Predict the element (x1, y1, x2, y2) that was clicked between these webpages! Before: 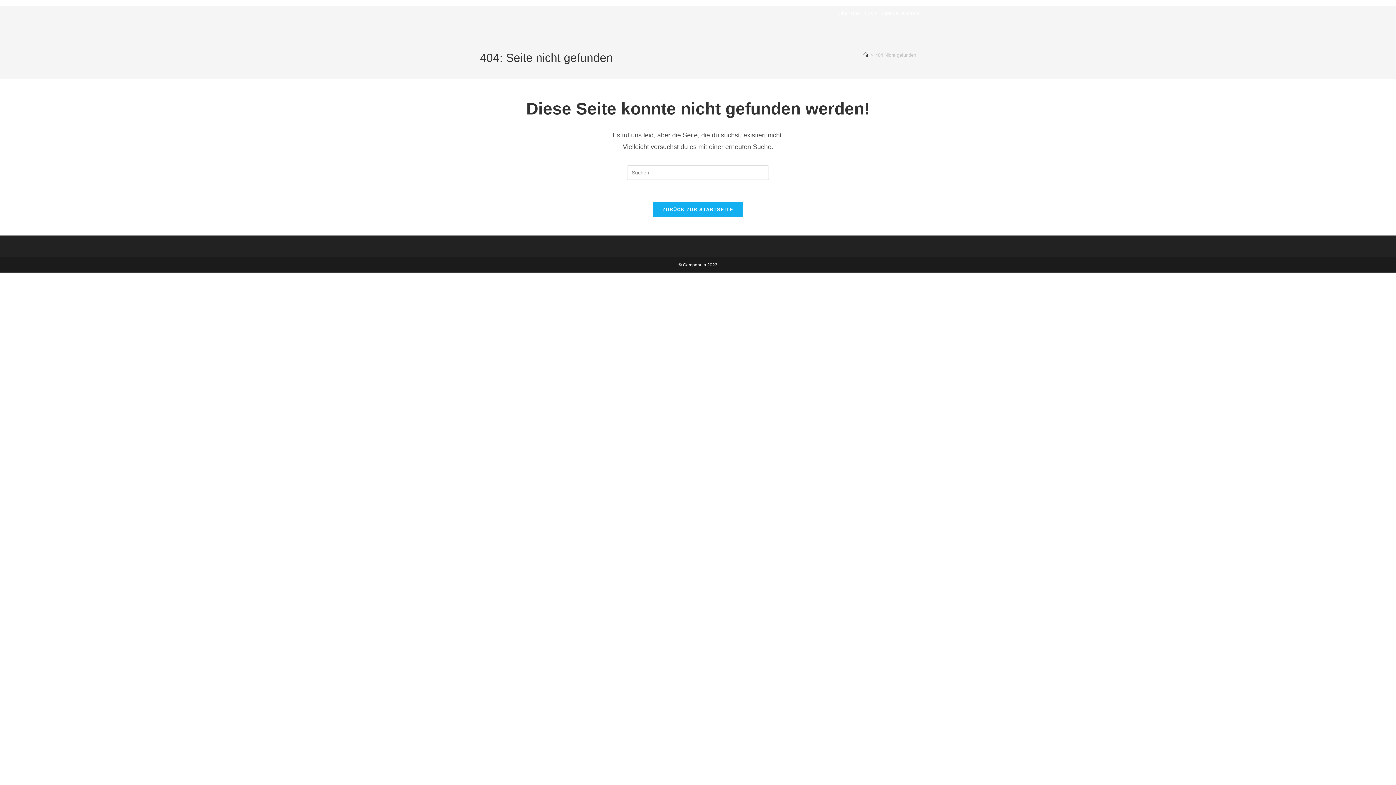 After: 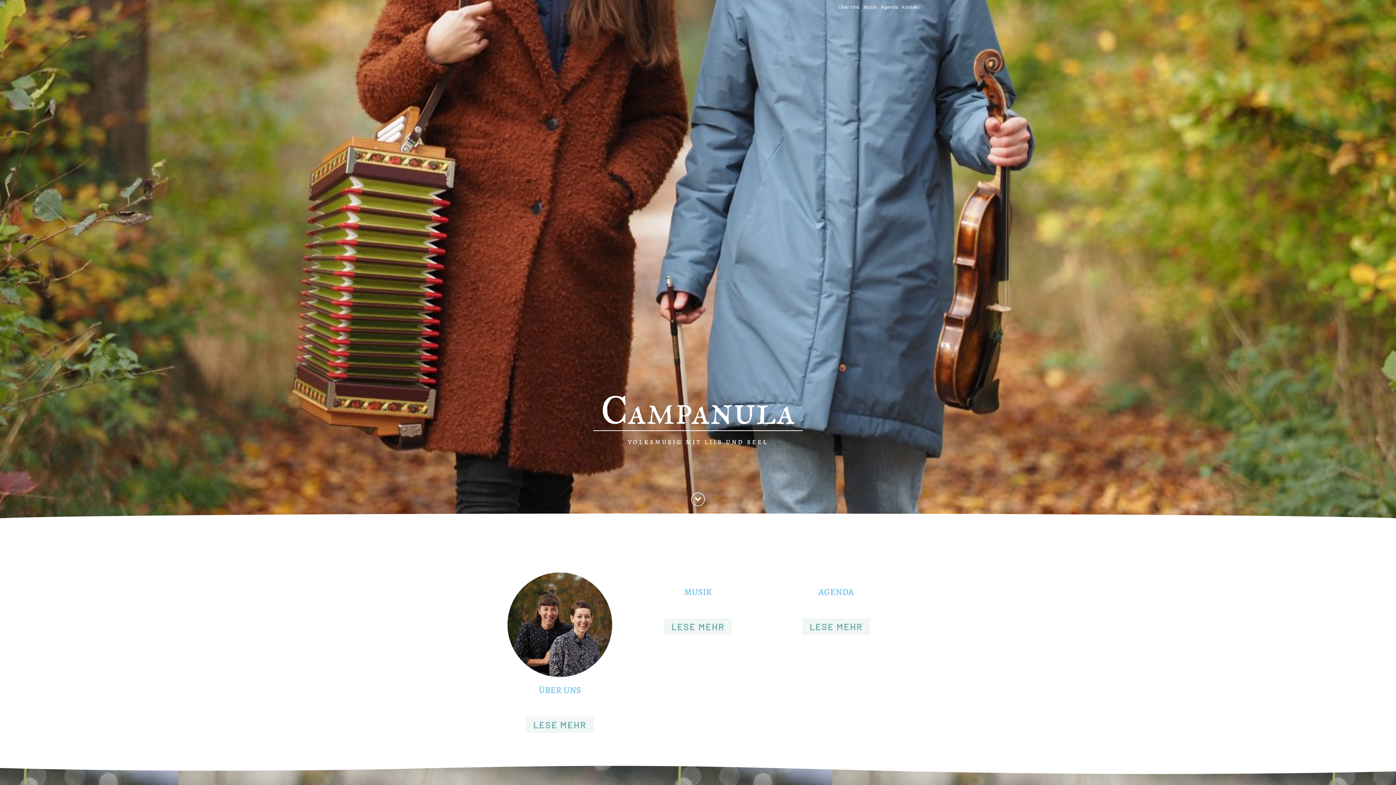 Action: bbox: (652, 201, 743, 217) label: ZURÜCK ZUR STARTSEITE